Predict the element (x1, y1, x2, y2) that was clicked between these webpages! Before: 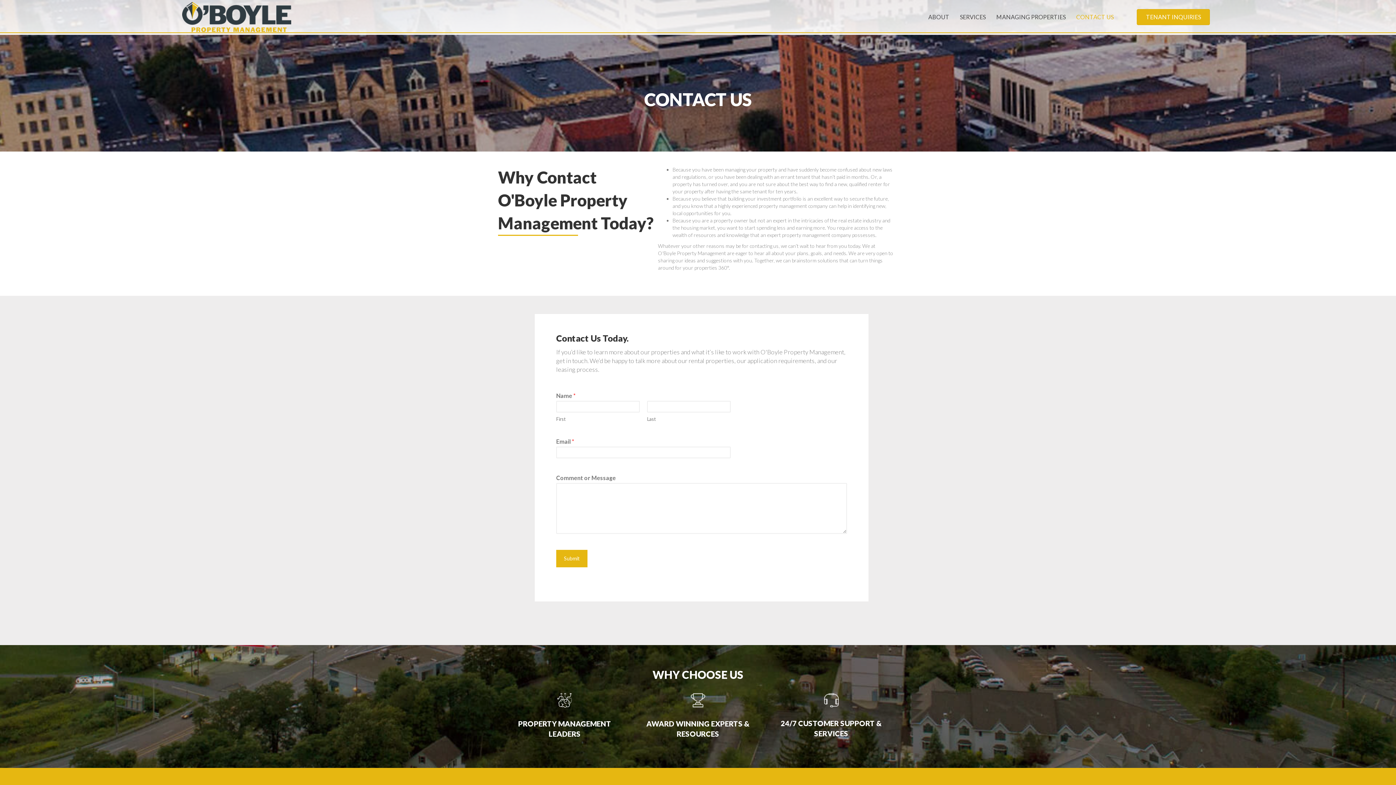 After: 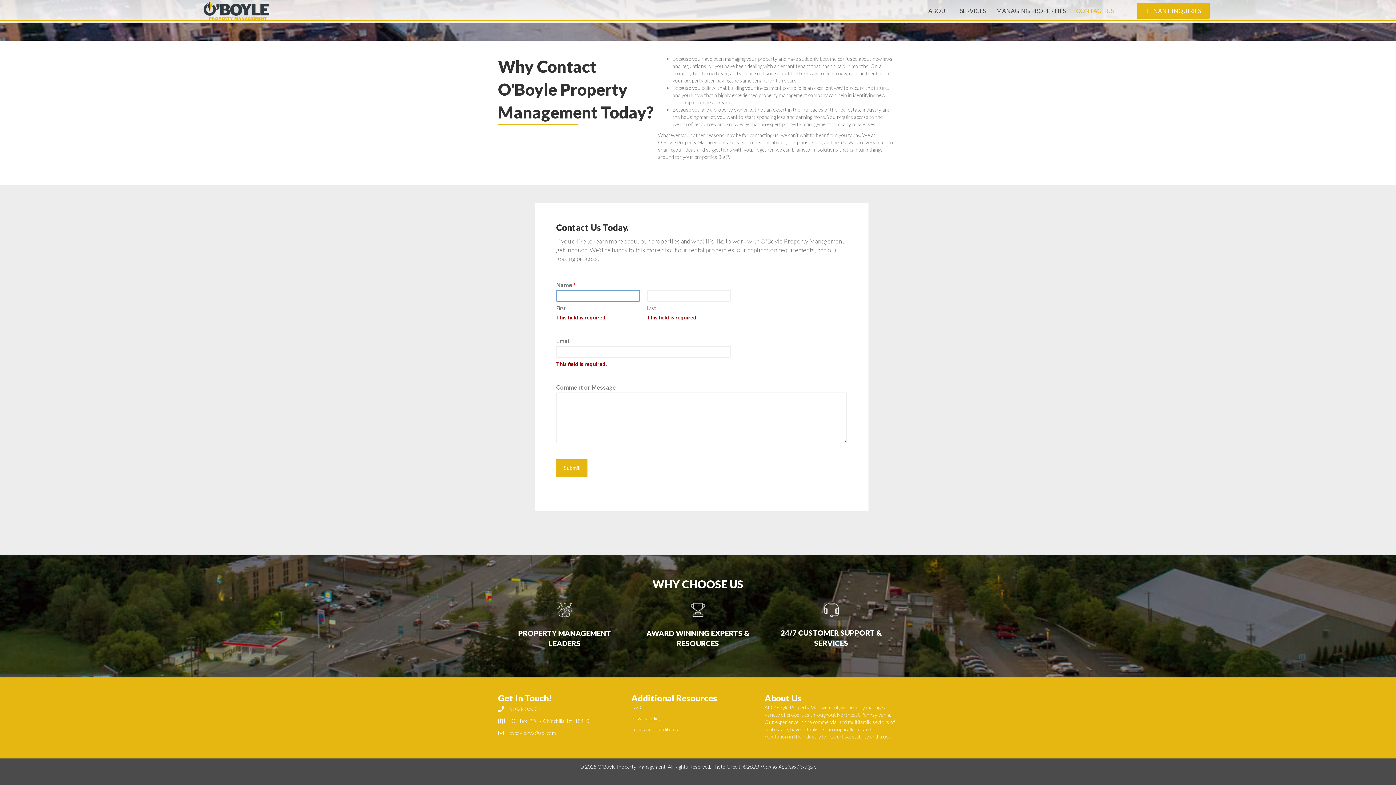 Action: bbox: (556, 550, 587, 567) label: Submit